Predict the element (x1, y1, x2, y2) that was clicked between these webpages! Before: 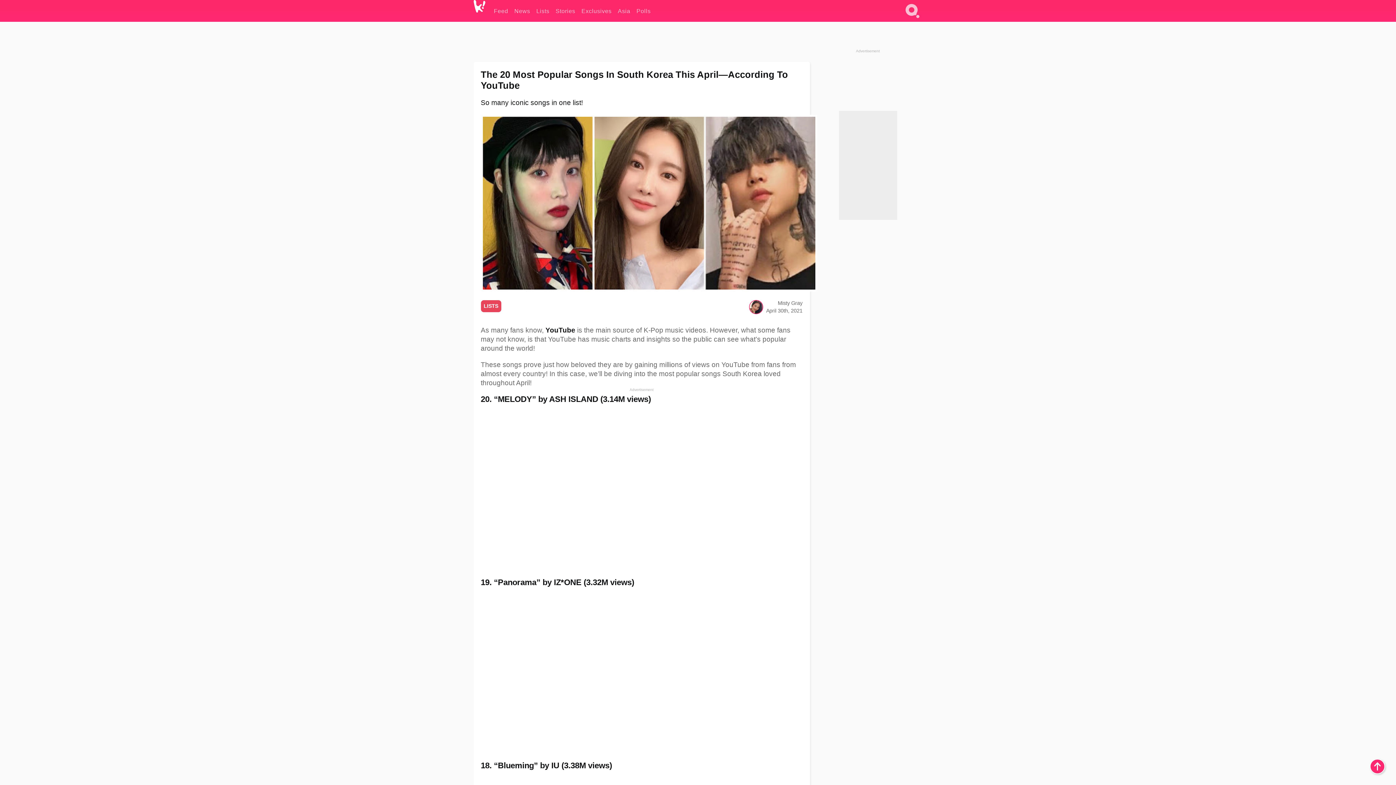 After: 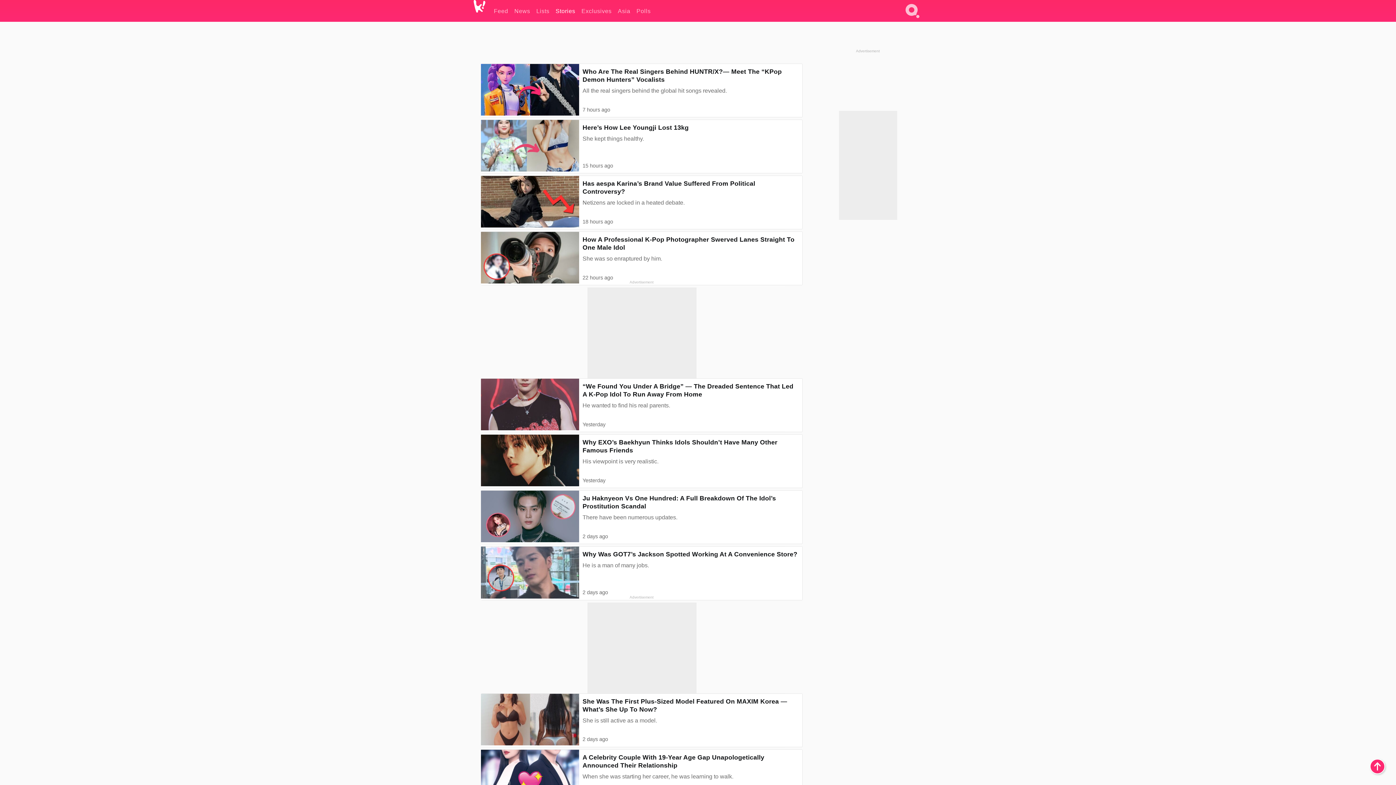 Action: label: Stories bbox: (555, 0, 575, 21)